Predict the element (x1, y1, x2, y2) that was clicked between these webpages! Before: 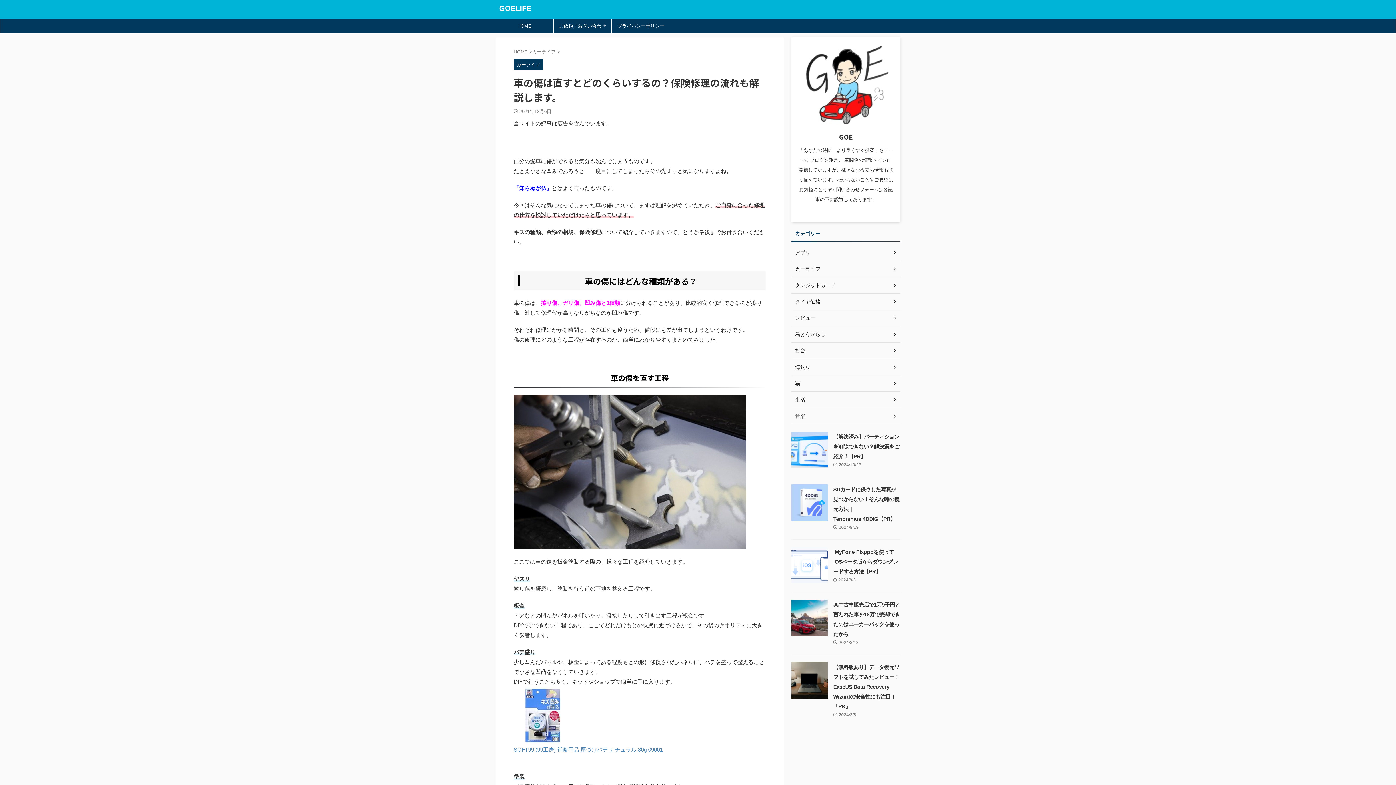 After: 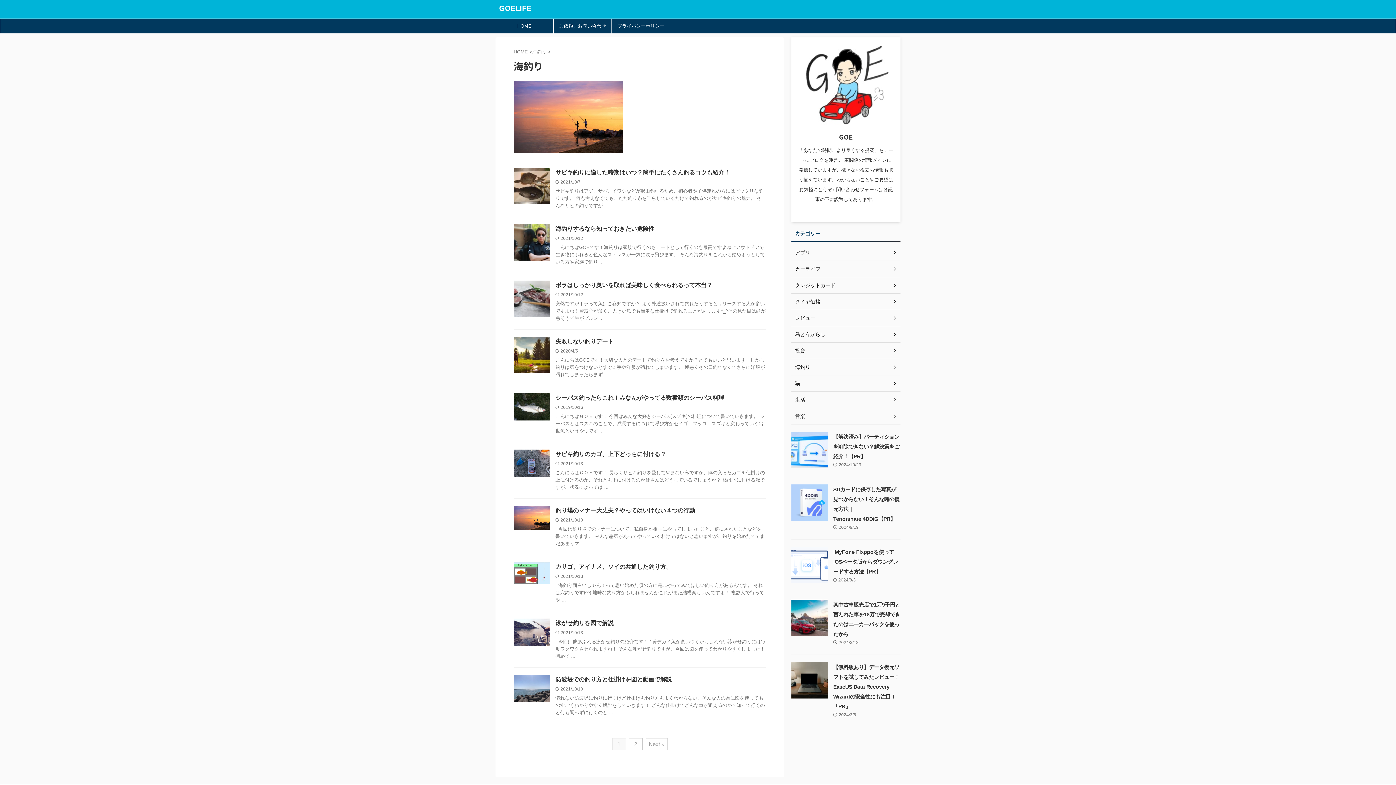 Action: label: 海釣り bbox: (791, 359, 900, 375)